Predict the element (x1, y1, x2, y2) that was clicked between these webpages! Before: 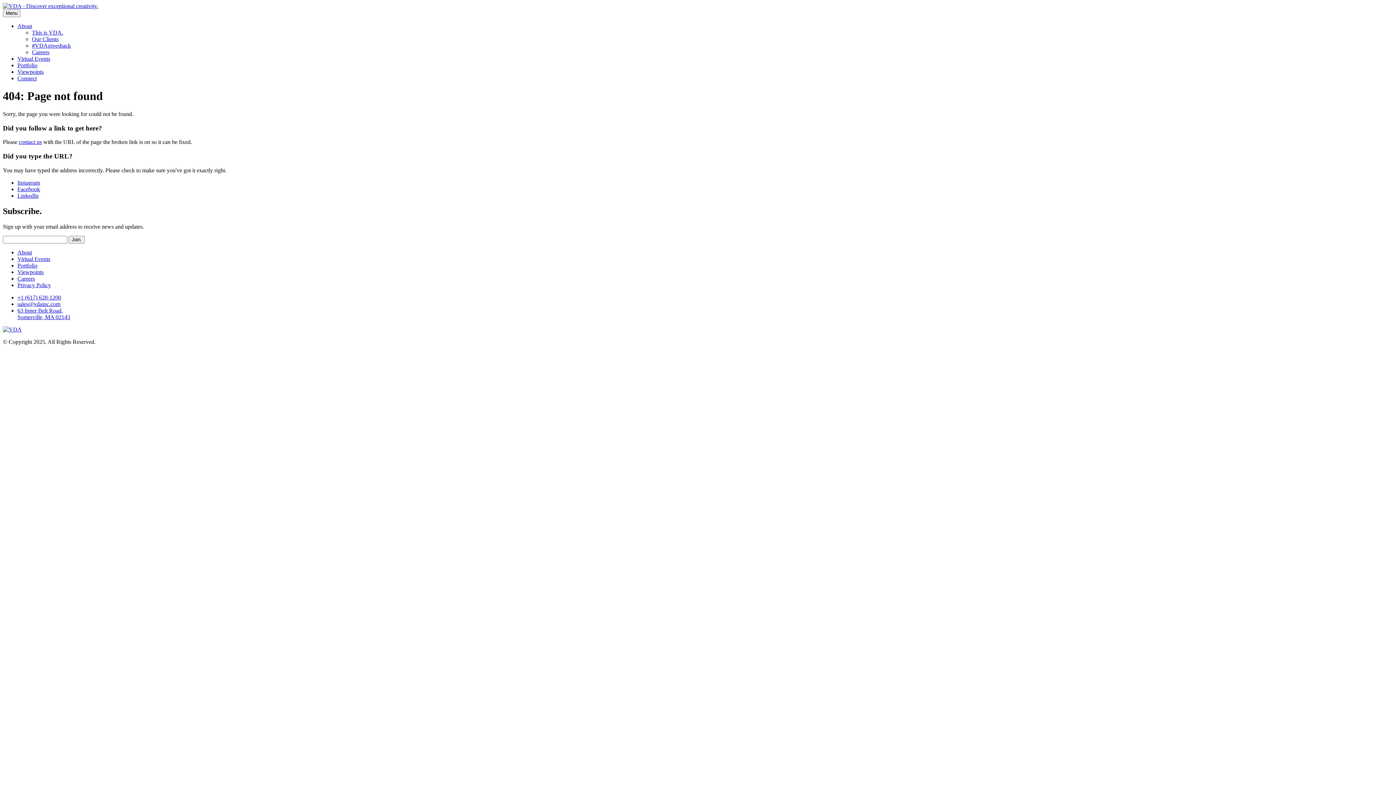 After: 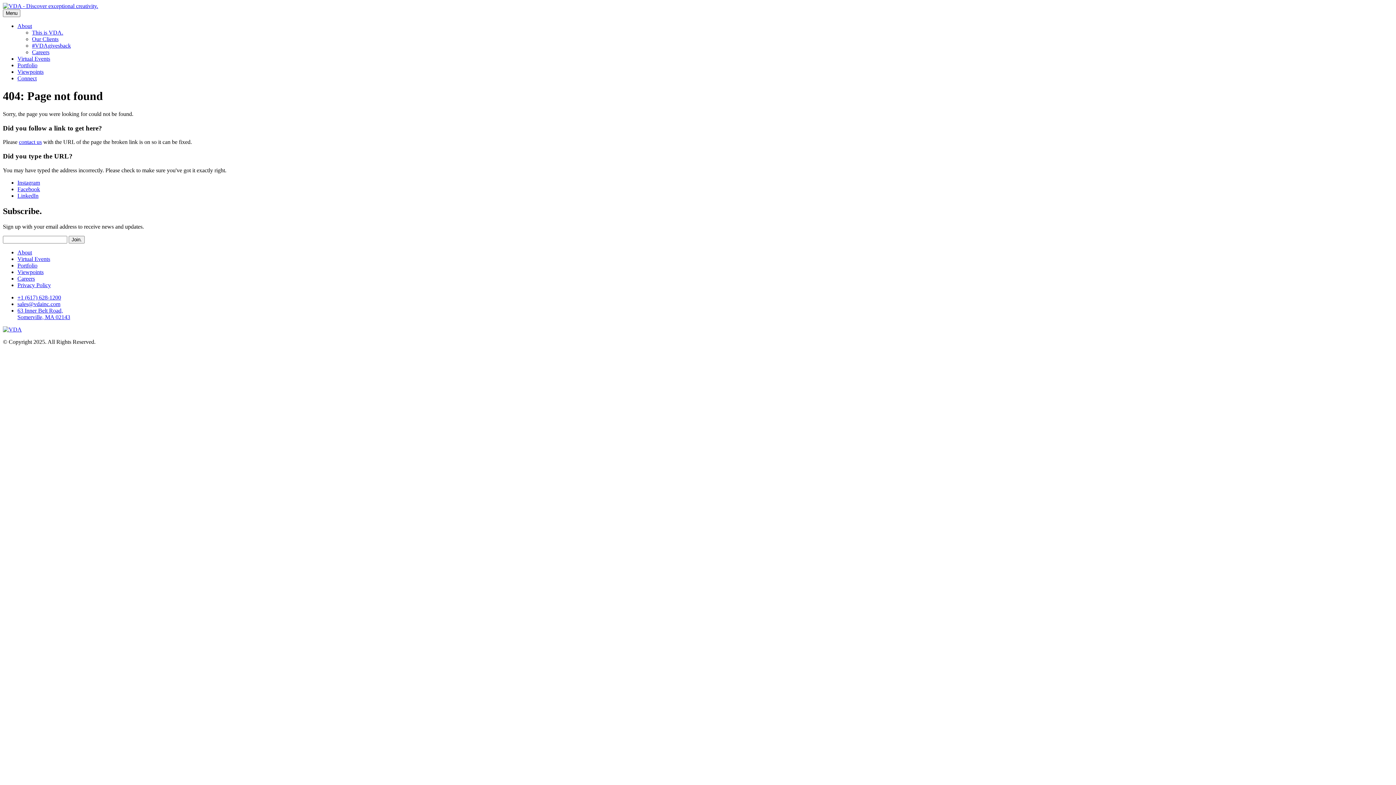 Action: bbox: (17, 186, 40, 192) label: Facebook